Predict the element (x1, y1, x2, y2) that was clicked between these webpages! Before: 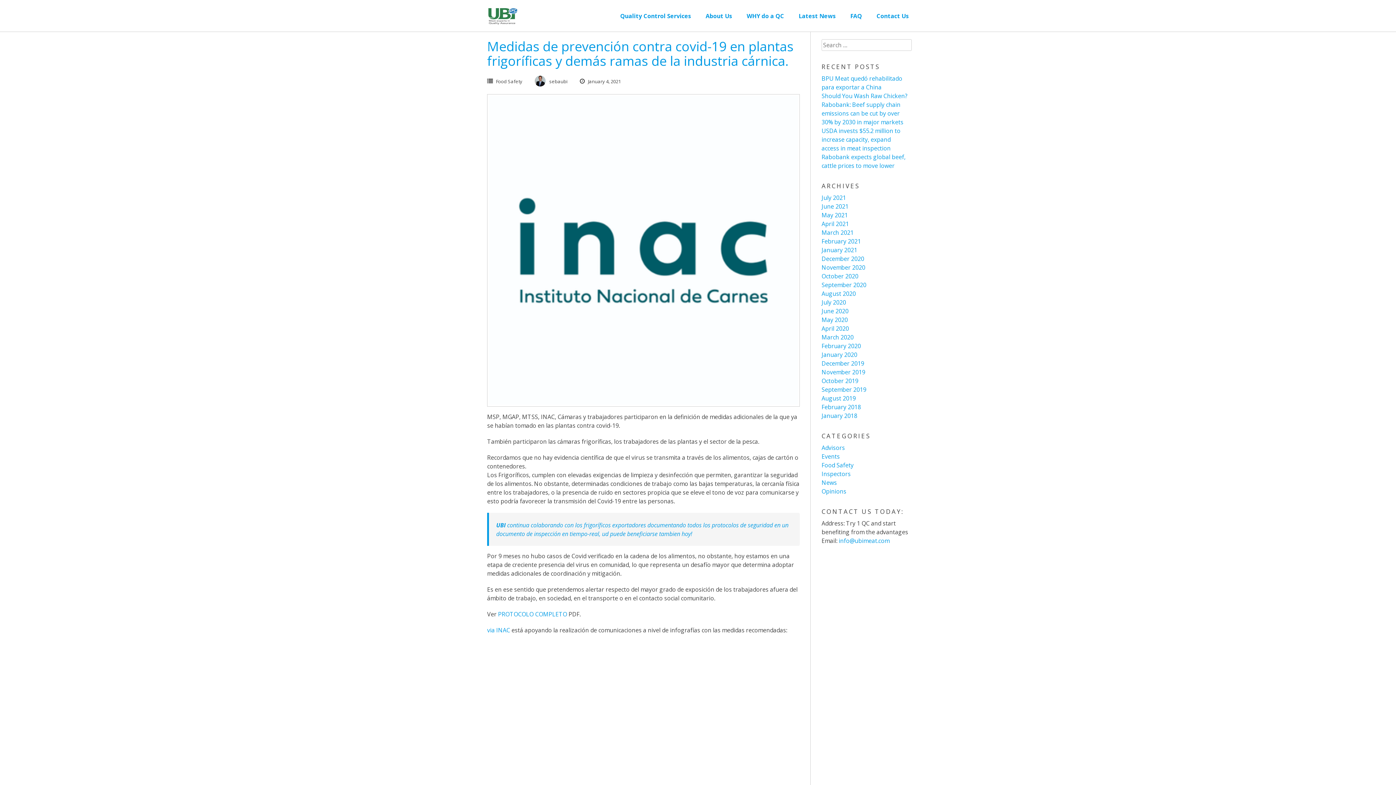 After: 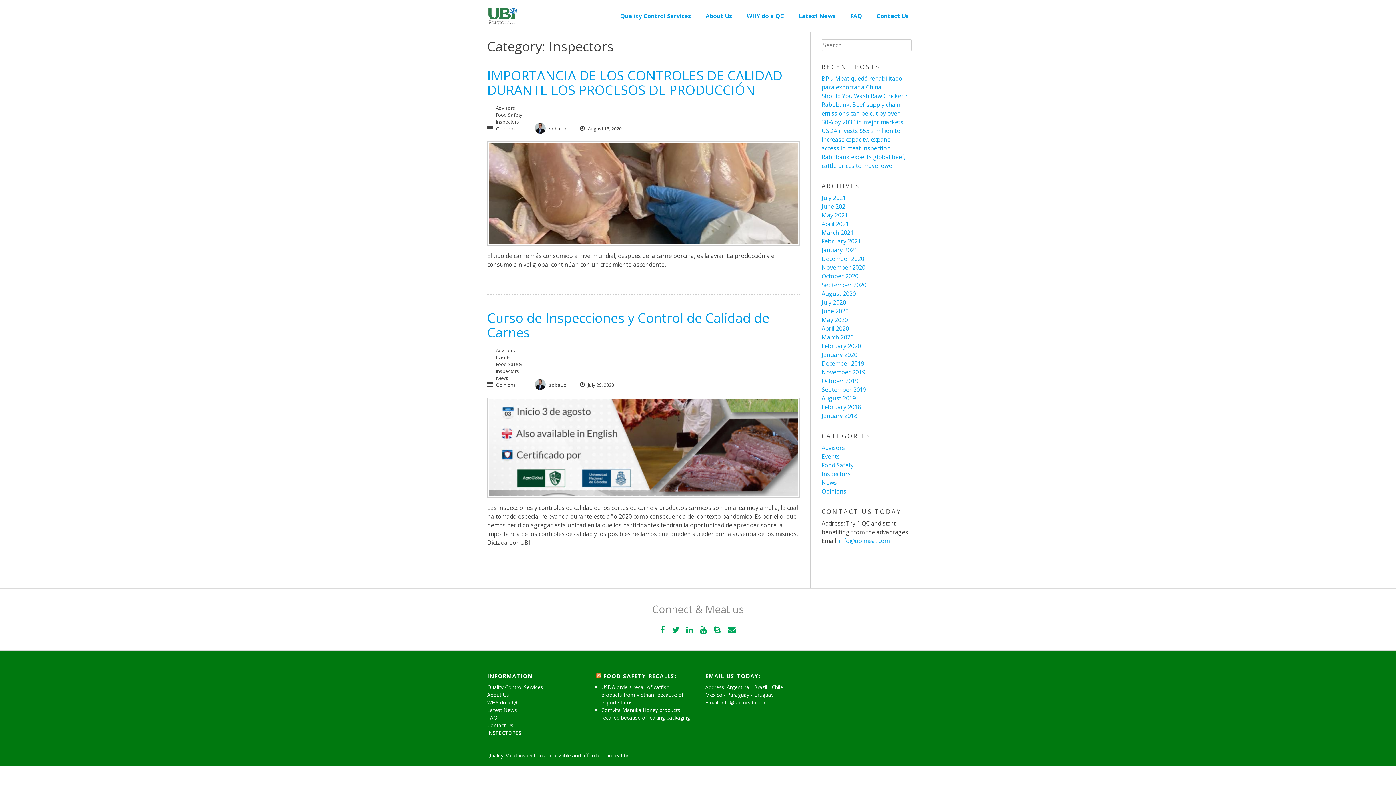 Action: label: Inspectors bbox: (821, 470, 850, 478)